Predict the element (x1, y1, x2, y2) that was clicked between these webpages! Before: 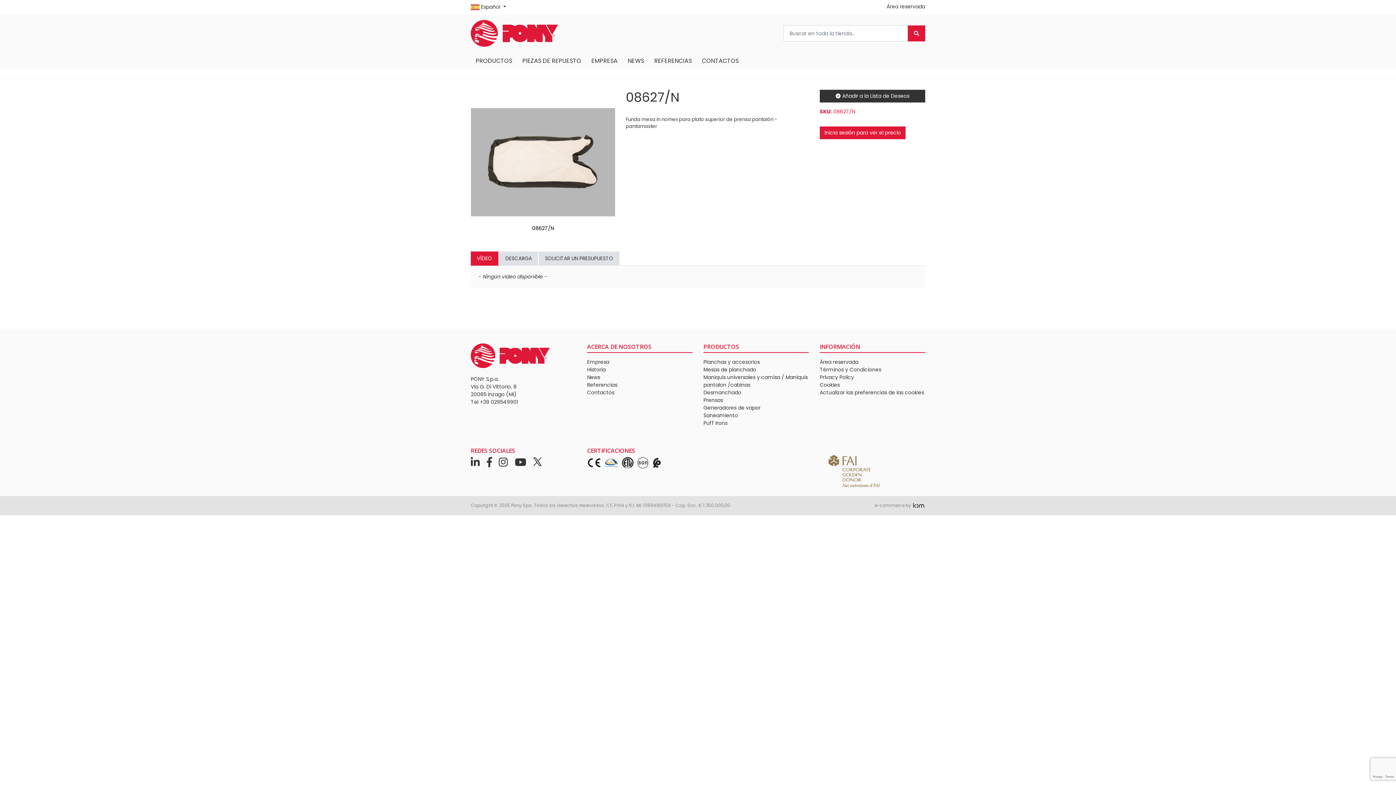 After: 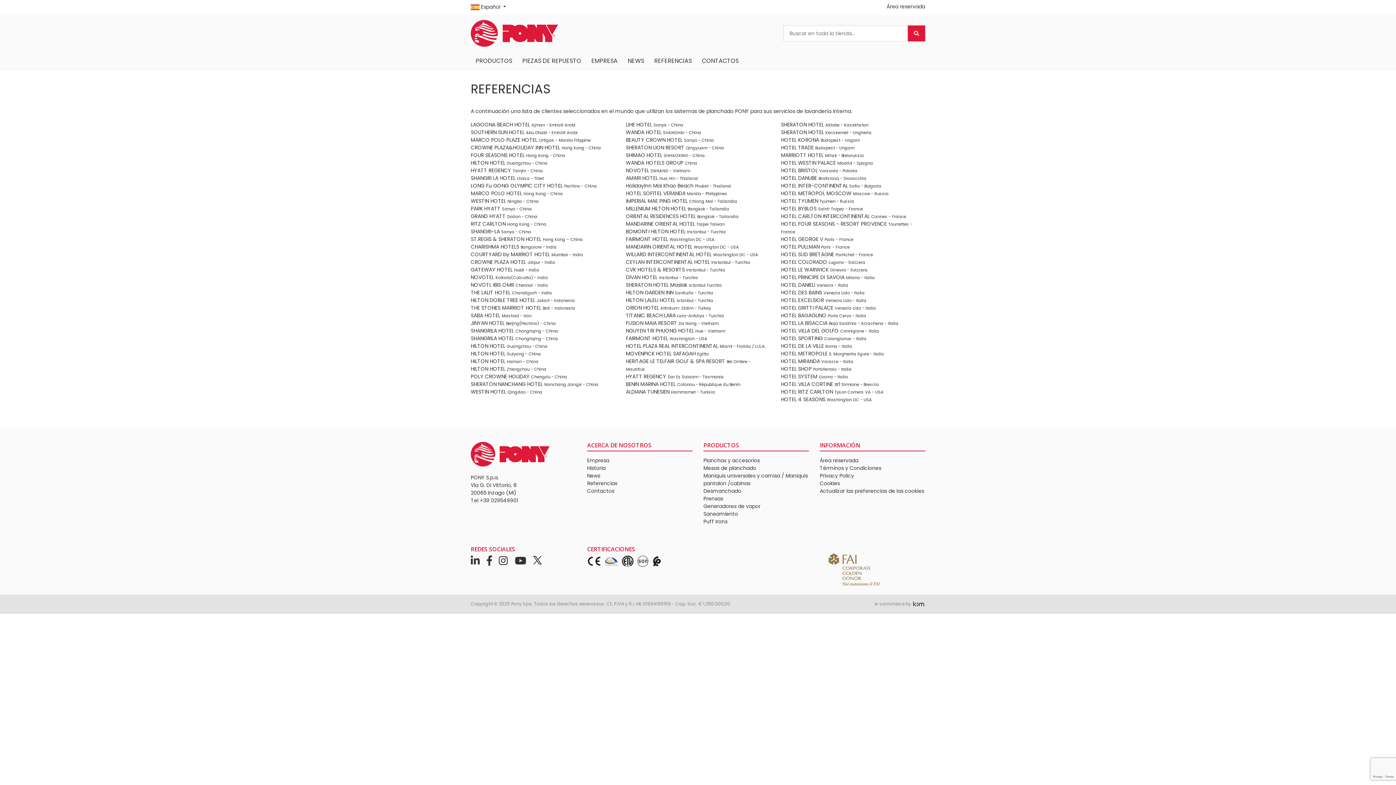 Action: bbox: (587, 381, 617, 388) label: Referencias